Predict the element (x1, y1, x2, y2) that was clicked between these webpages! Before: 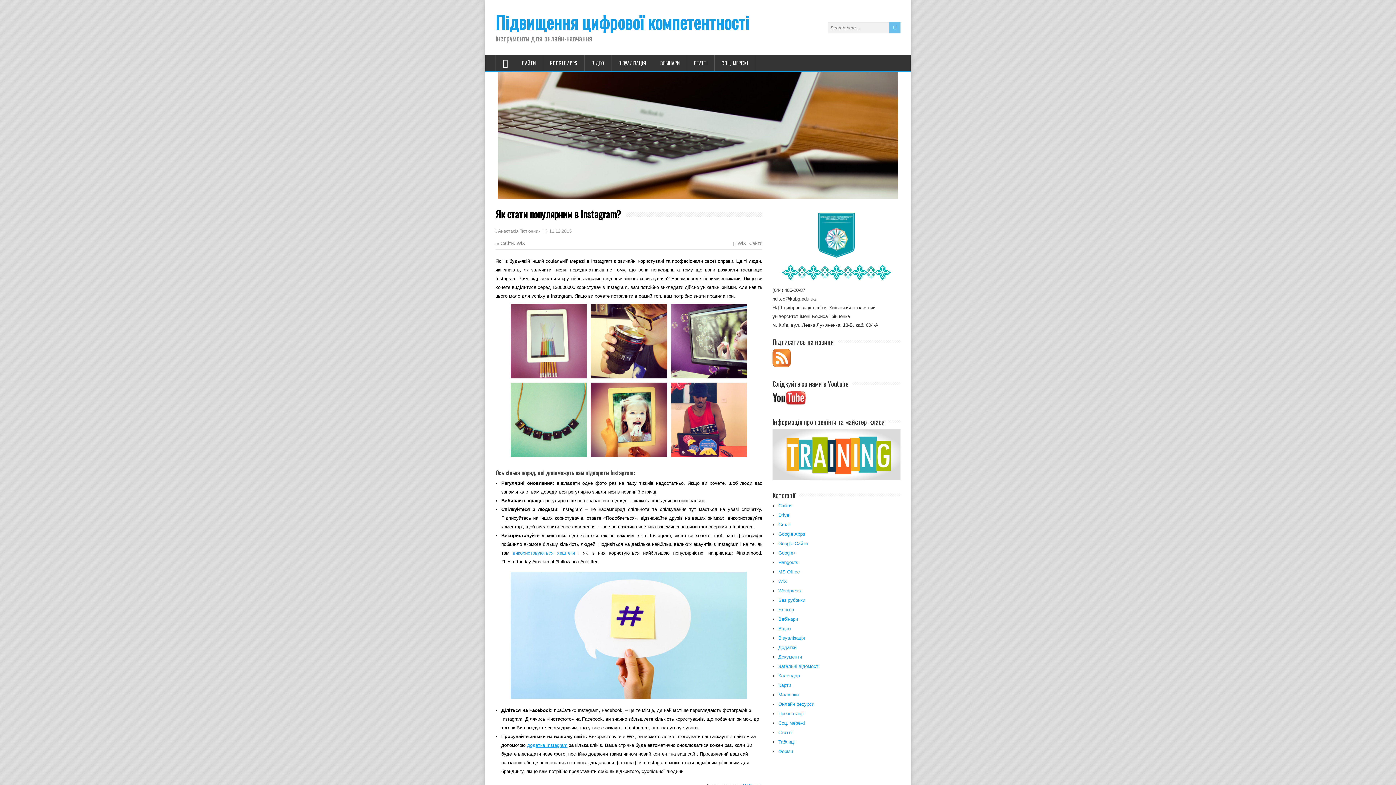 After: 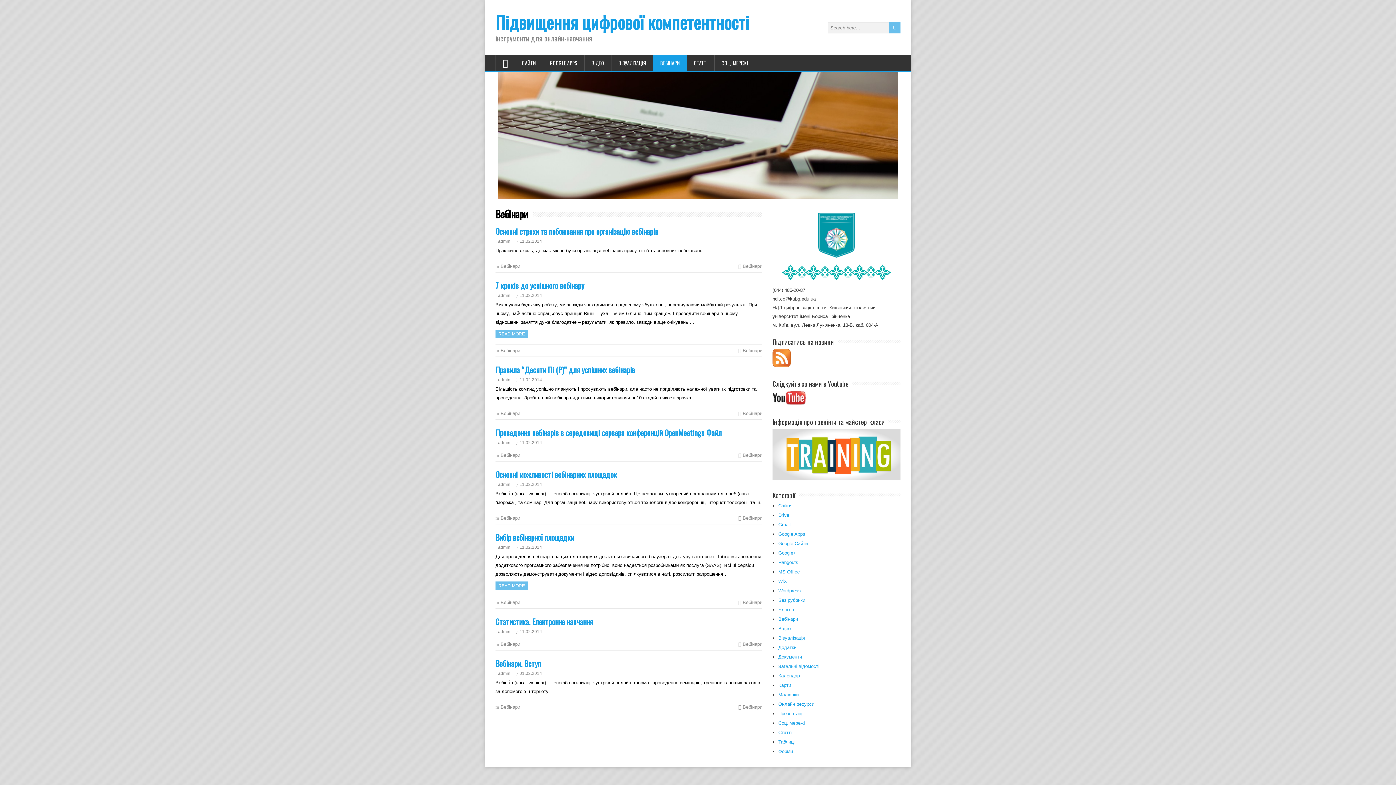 Action: label: Вебінари bbox: (778, 616, 798, 622)